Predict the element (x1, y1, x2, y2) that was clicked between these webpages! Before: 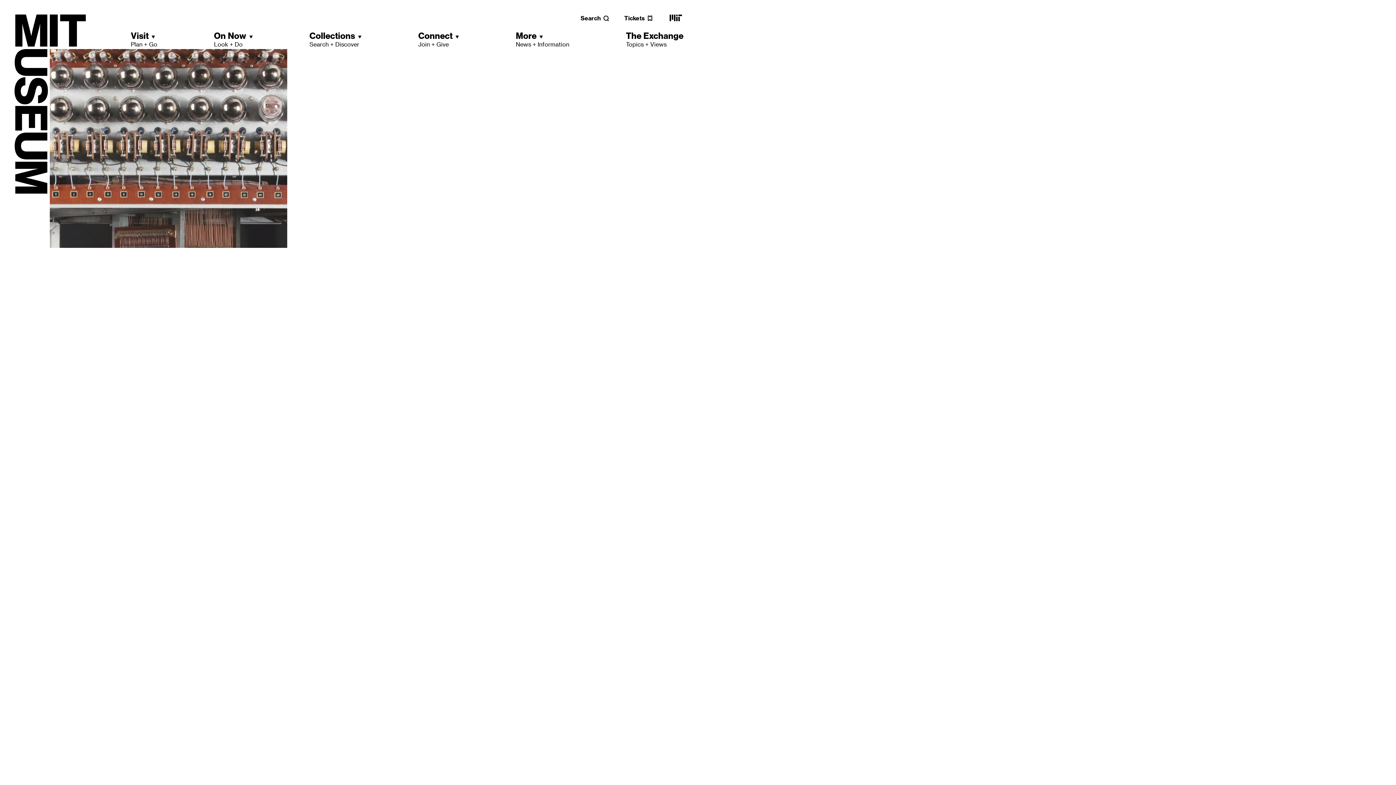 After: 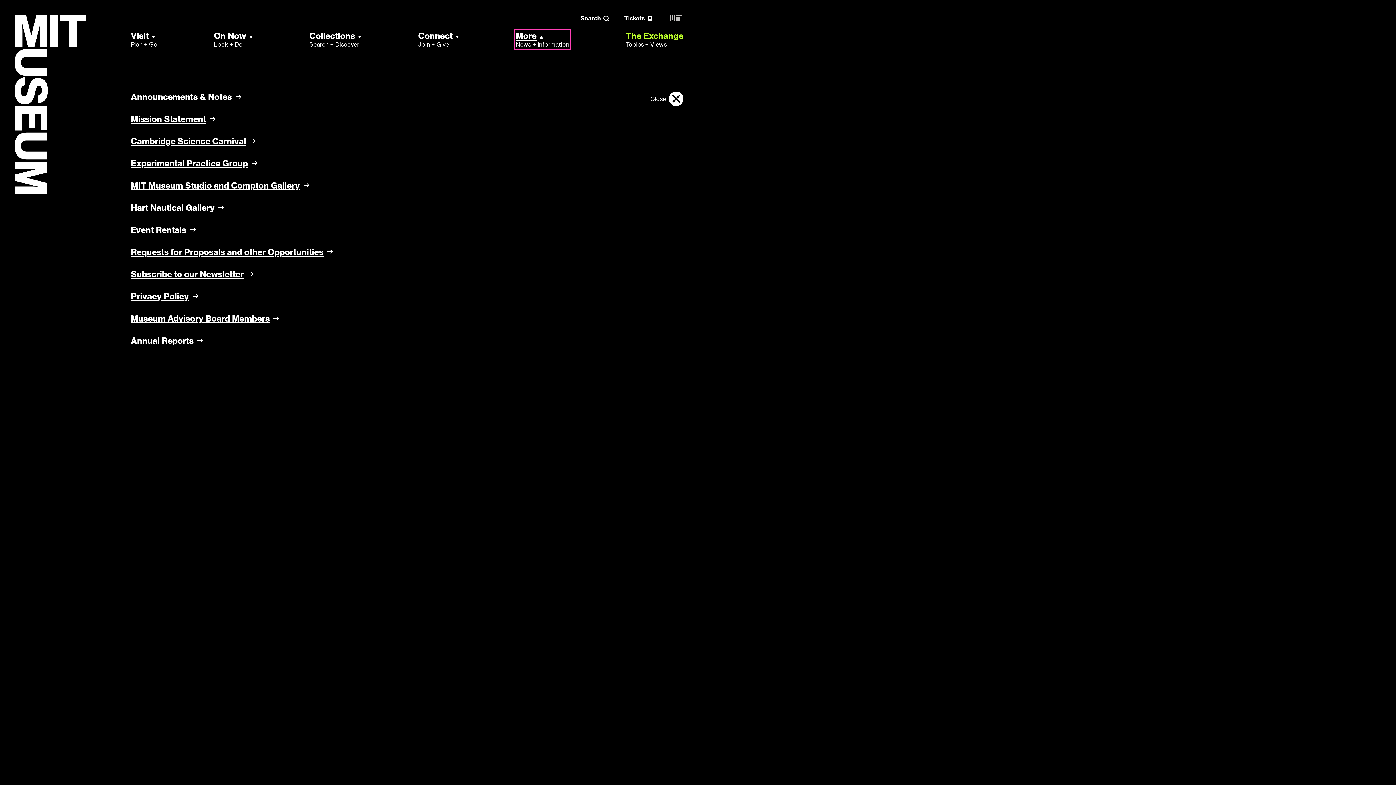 Action: label: More
News + Information bbox: (515, 30, 569, 48)